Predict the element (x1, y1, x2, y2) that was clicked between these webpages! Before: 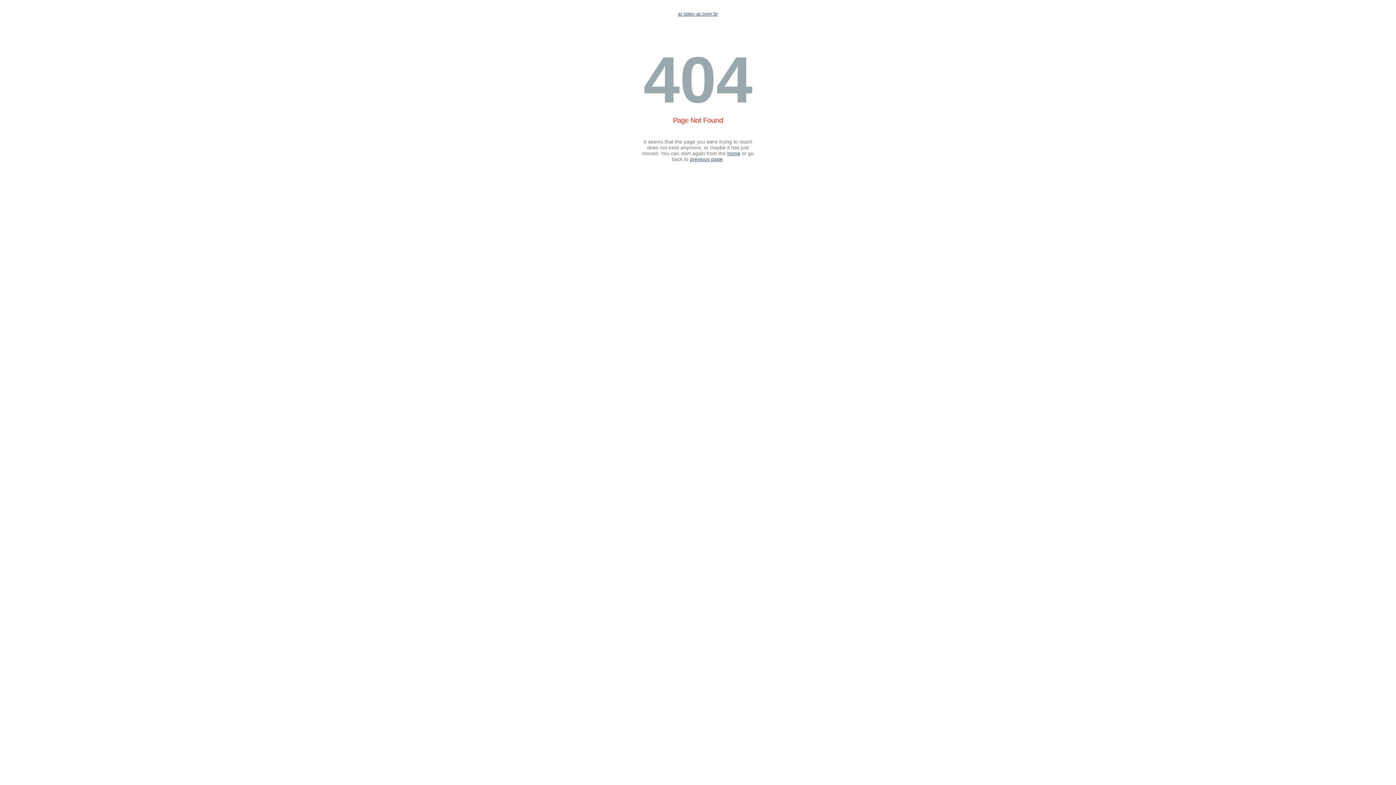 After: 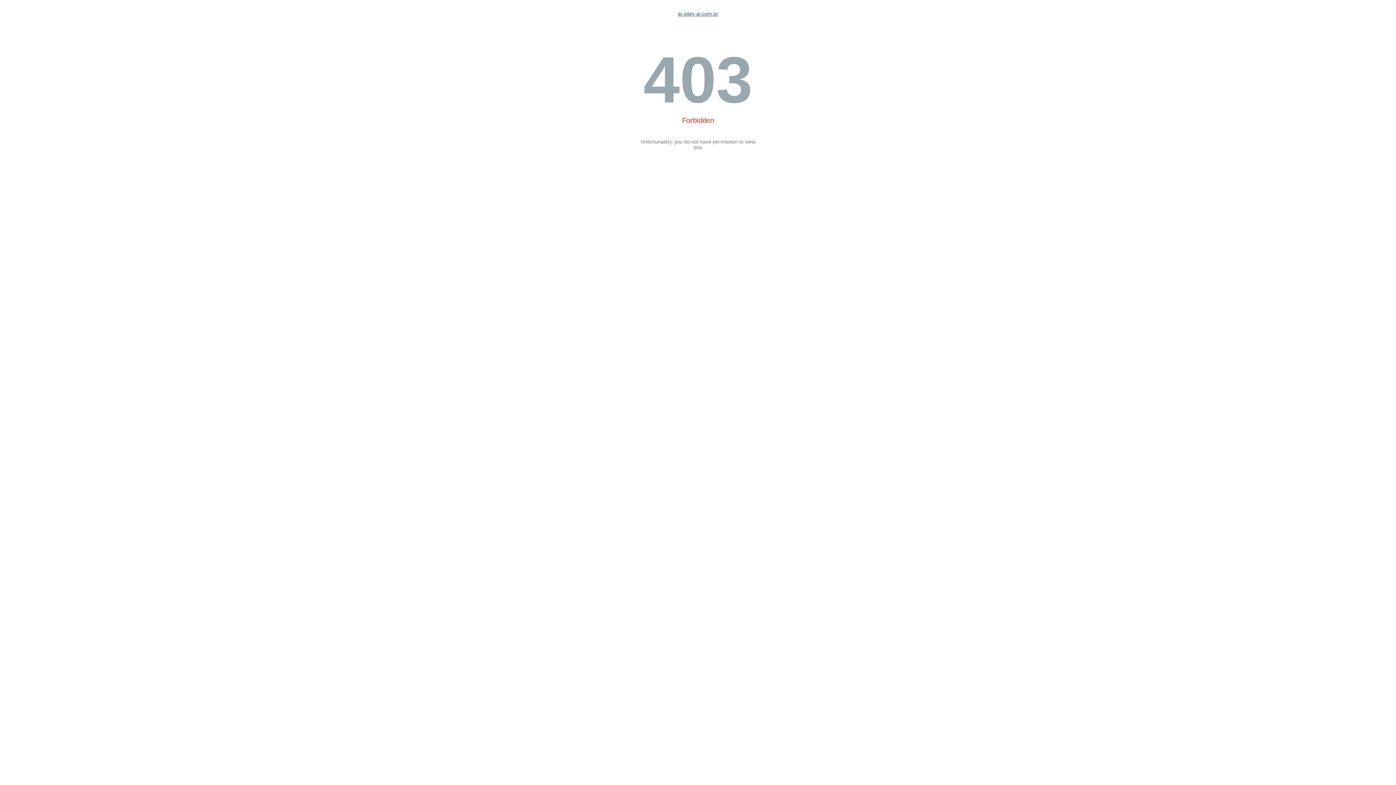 Action: bbox: (727, 150, 740, 156) label: home